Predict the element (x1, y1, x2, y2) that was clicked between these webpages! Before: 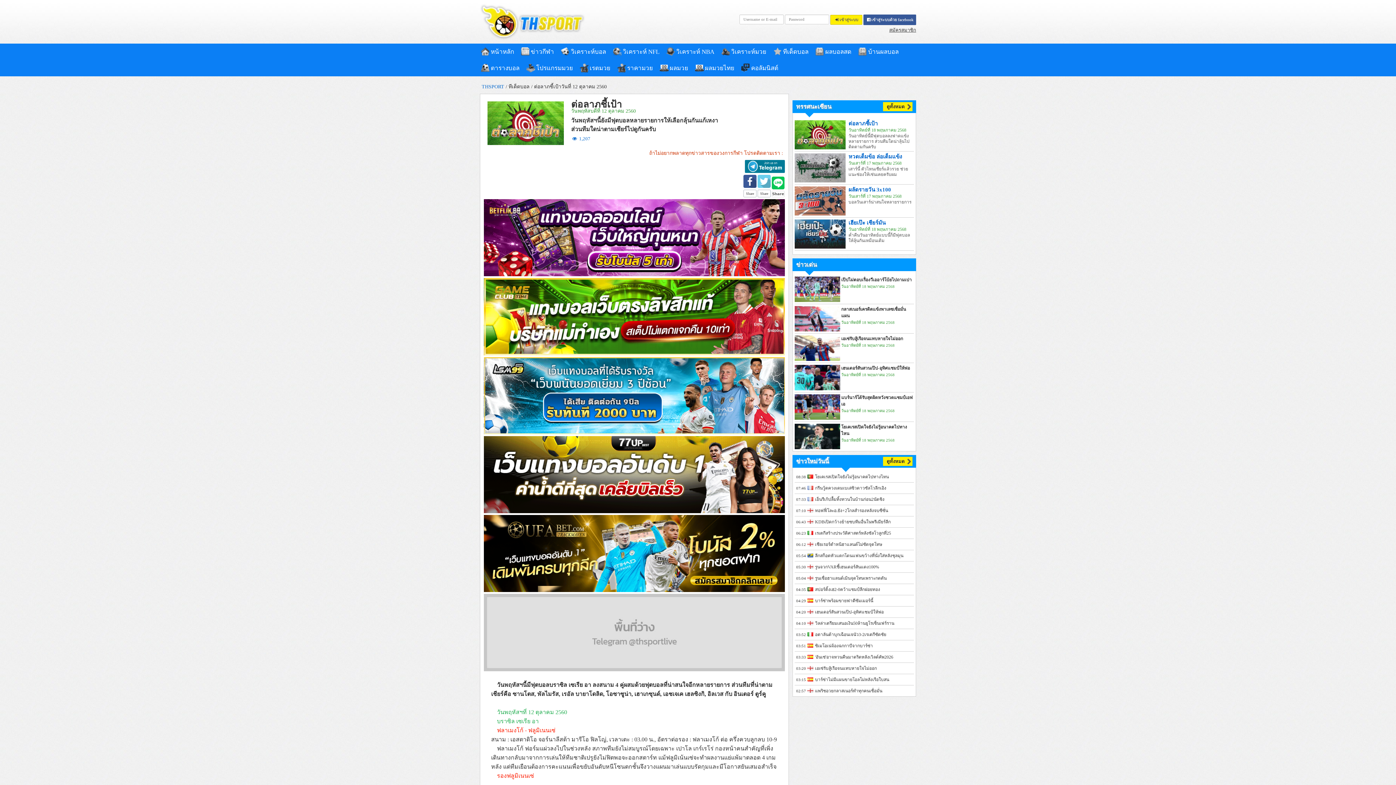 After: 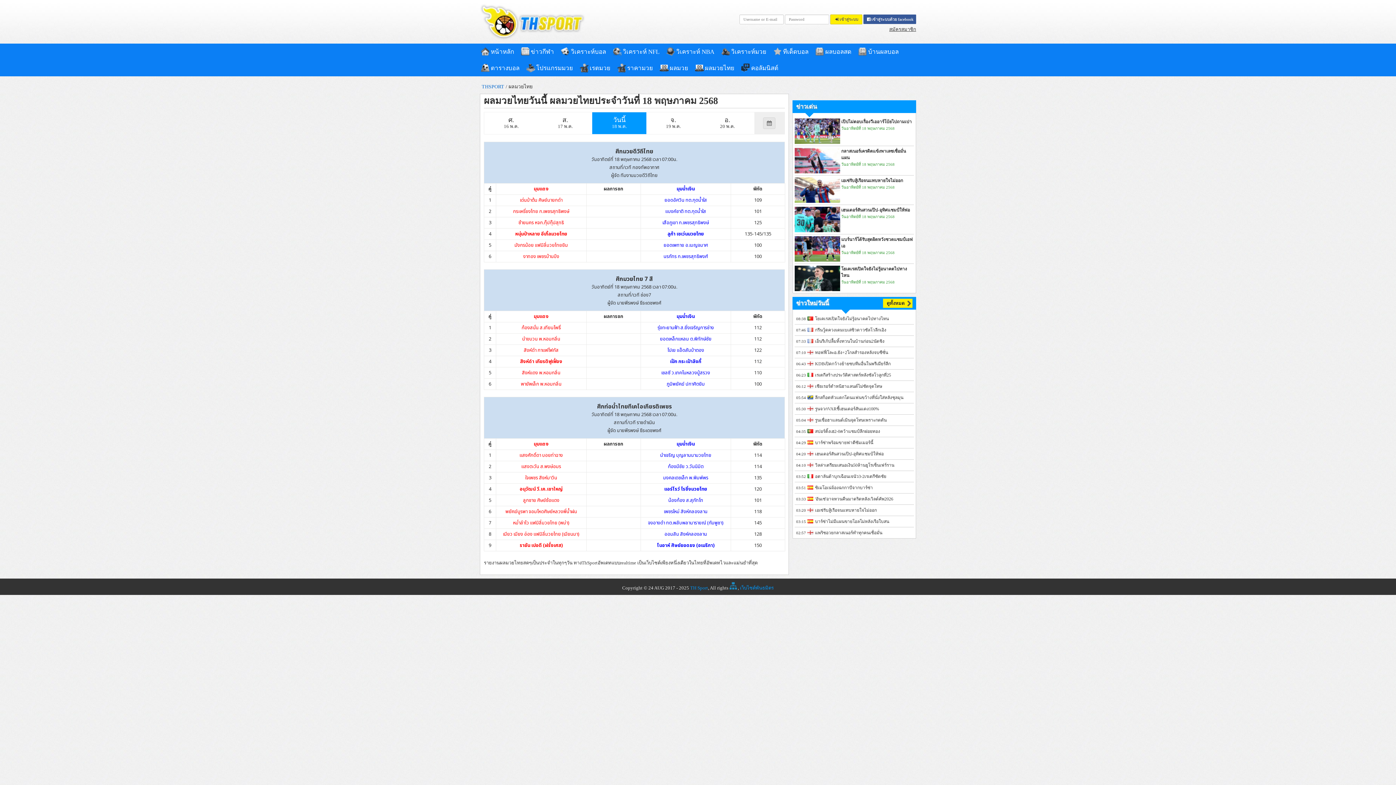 Action: label: ผลมวยไทย bbox: (694, 60, 740, 76)